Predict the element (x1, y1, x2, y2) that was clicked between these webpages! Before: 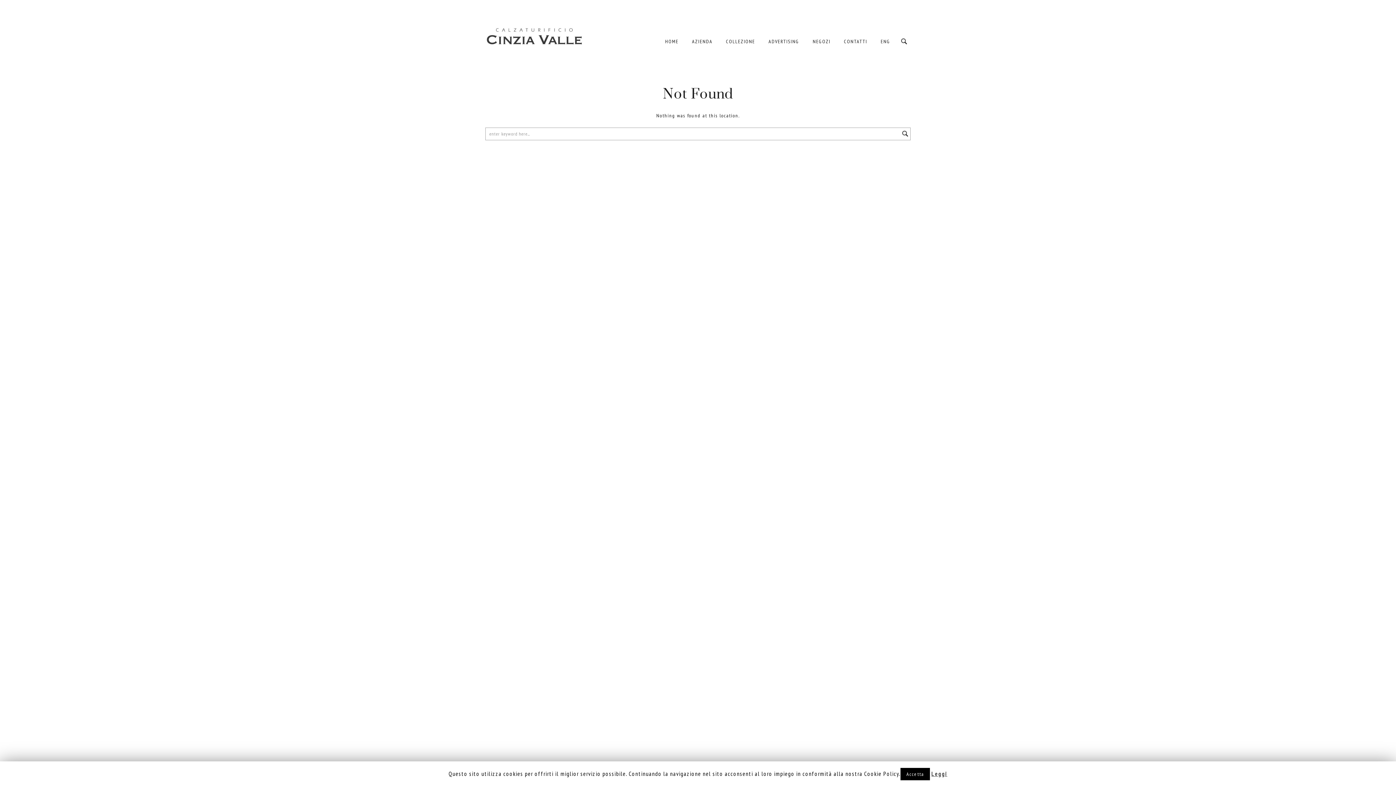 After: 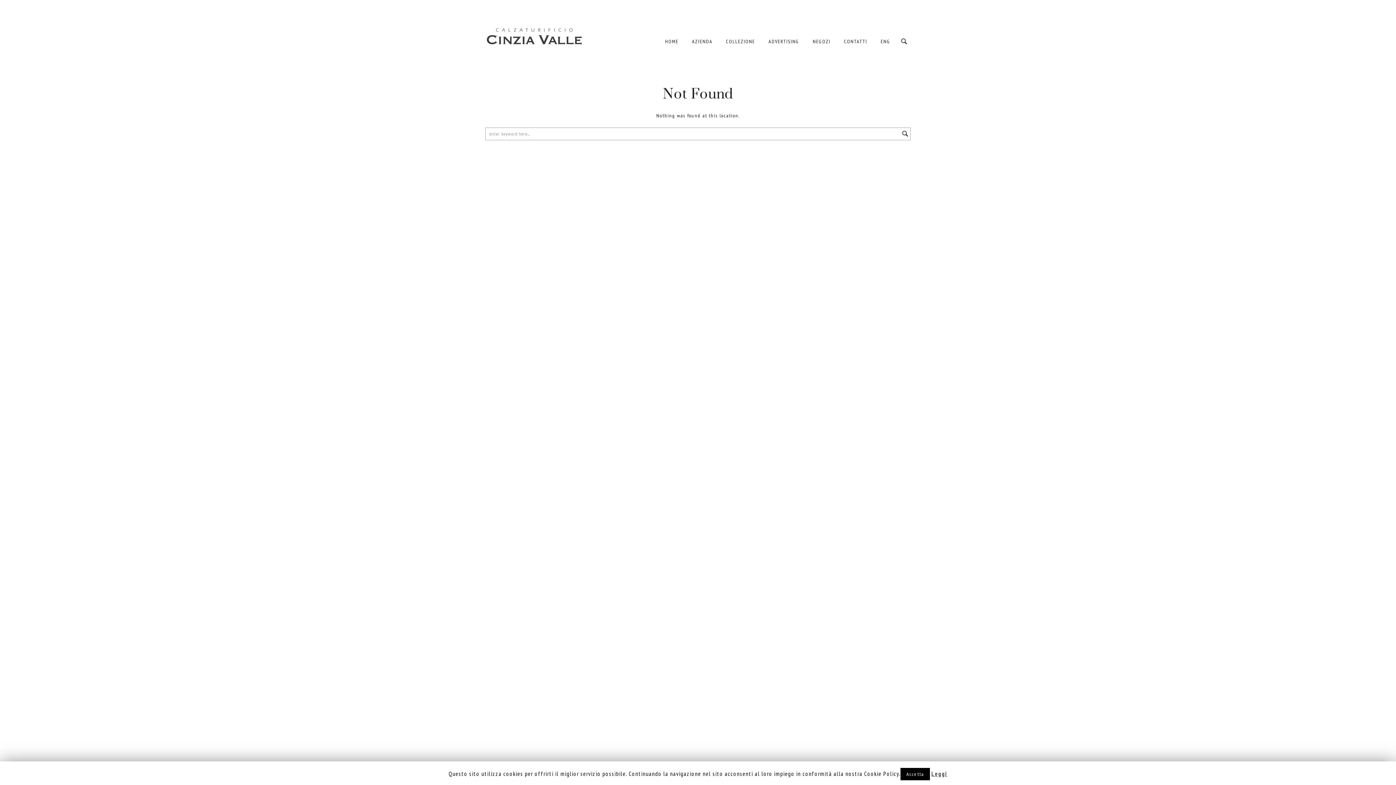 Action: bbox: (762, 34, 805, 82) label: ADVERTISING